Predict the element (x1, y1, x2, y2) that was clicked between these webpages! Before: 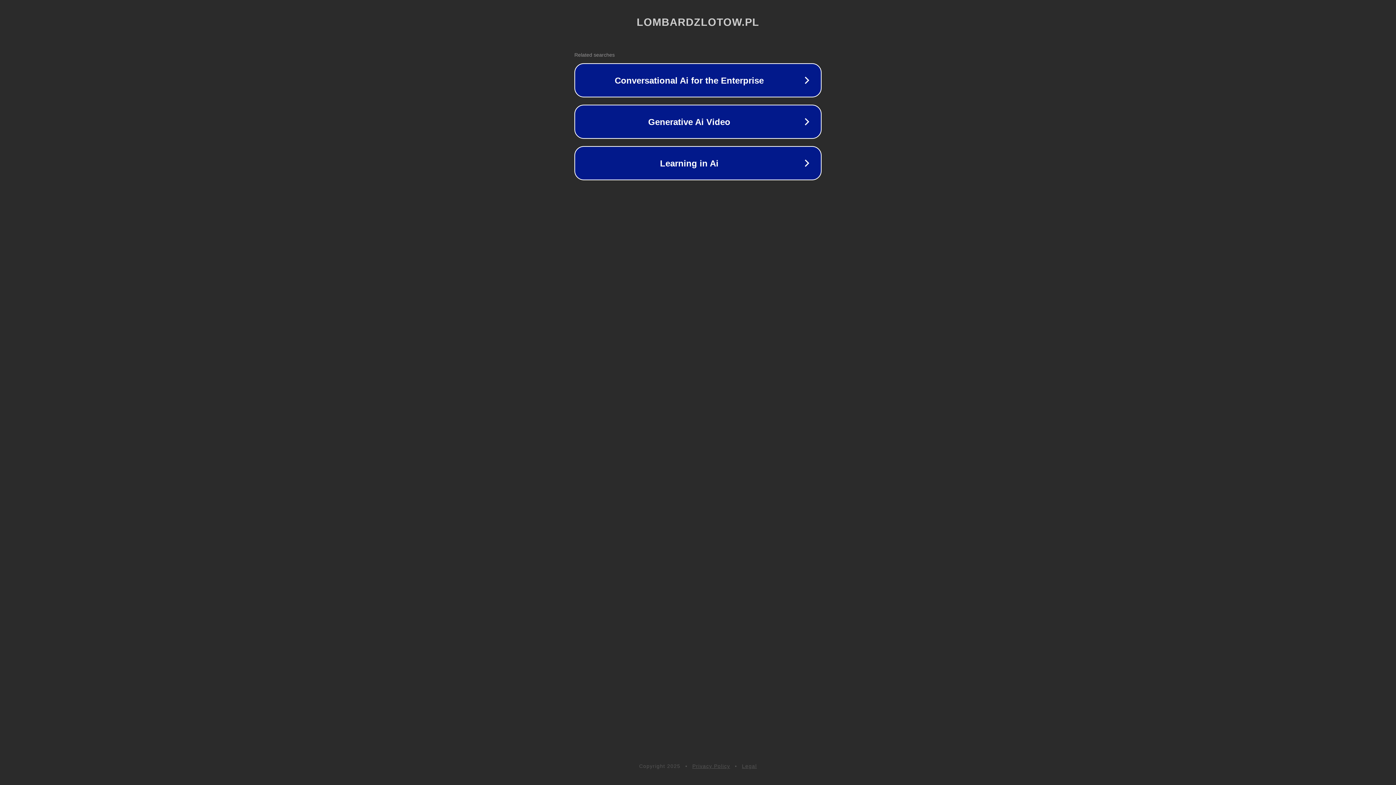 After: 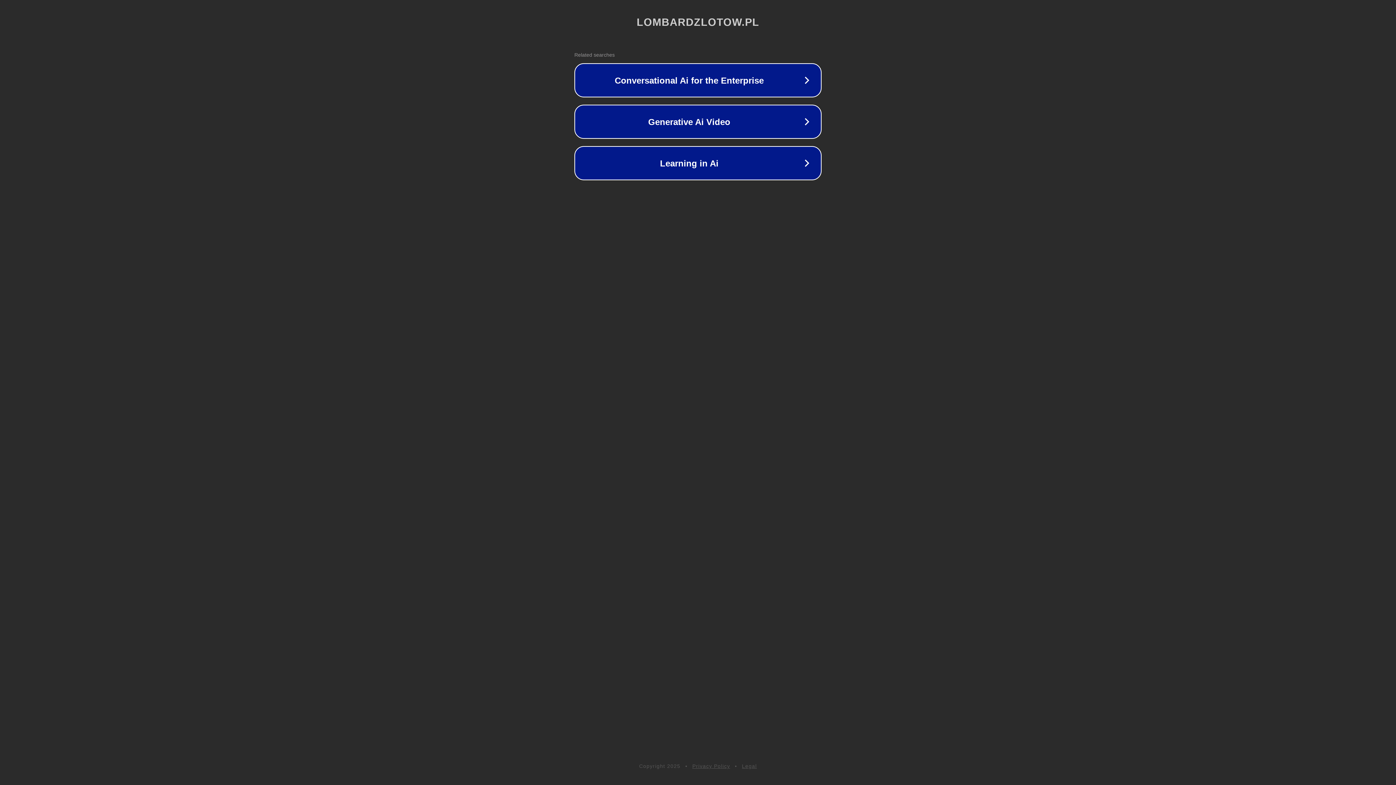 Action: bbox: (742, 763, 757, 769) label: Legal